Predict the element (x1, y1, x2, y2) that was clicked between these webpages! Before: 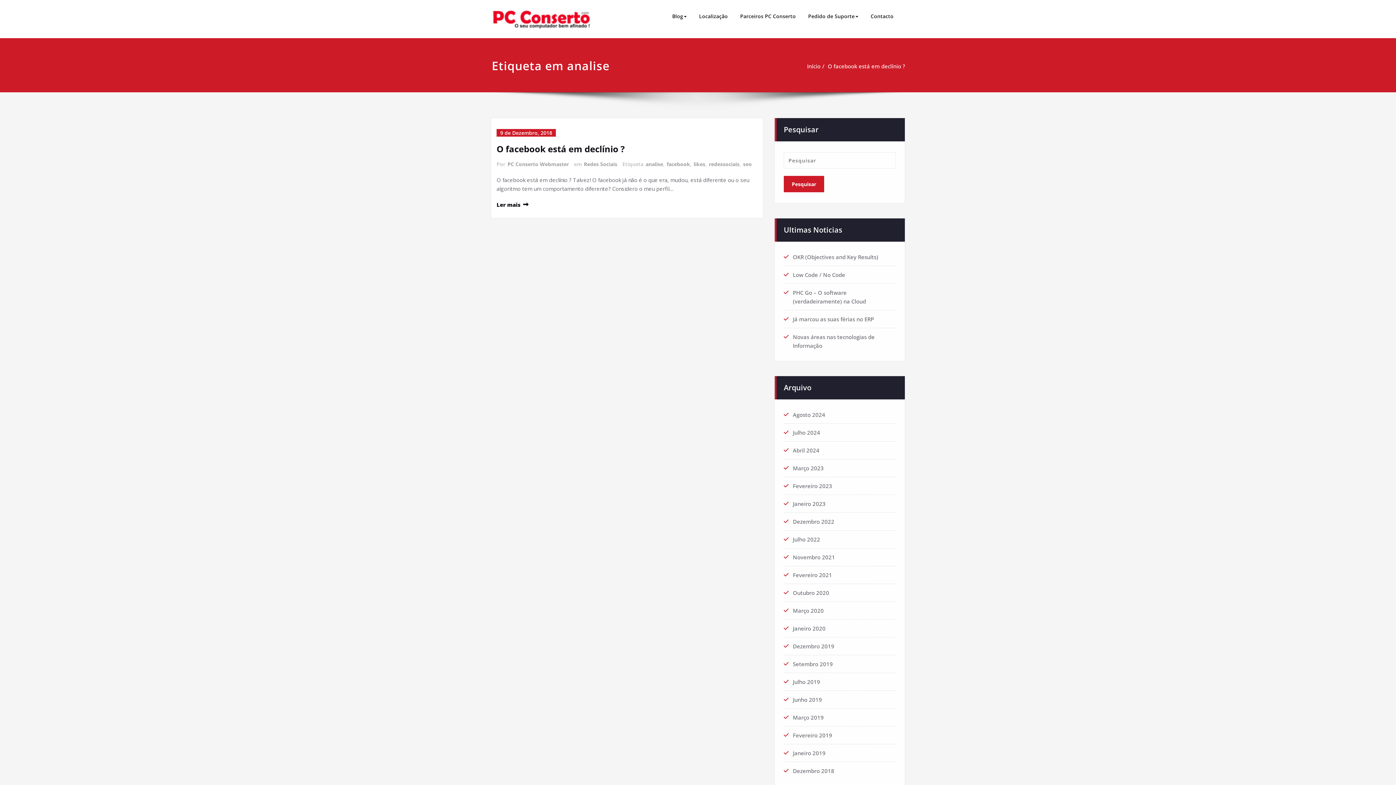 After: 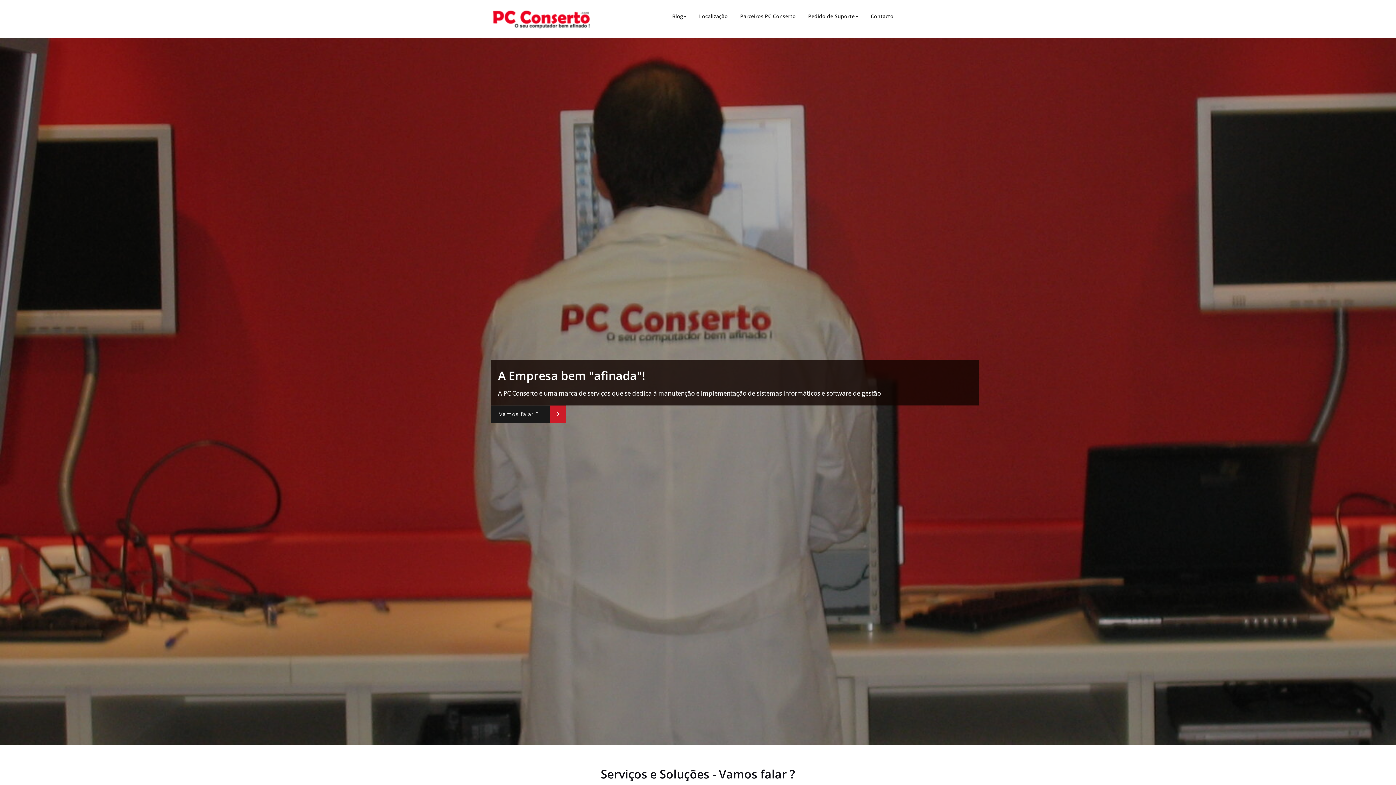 Action: bbox: (490, 0, 610, 38)